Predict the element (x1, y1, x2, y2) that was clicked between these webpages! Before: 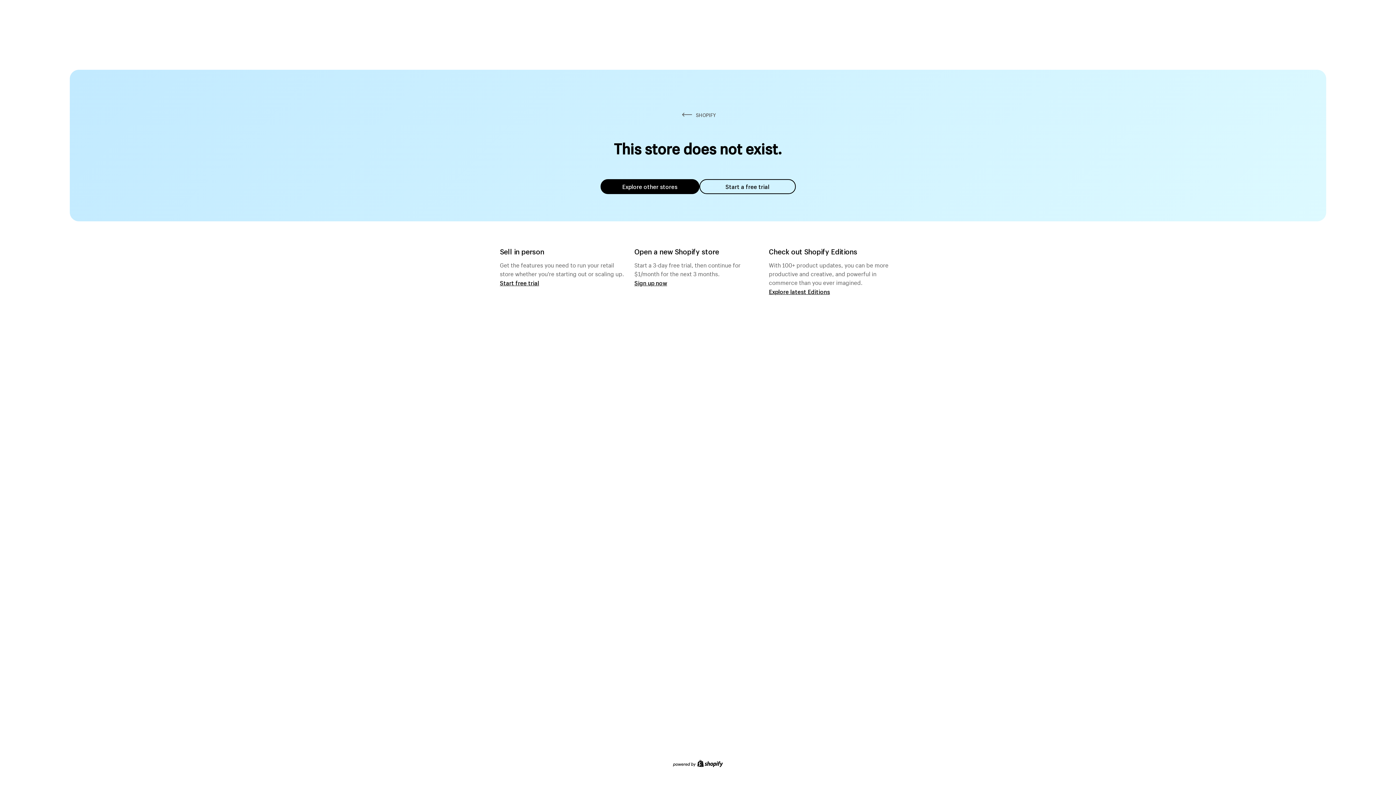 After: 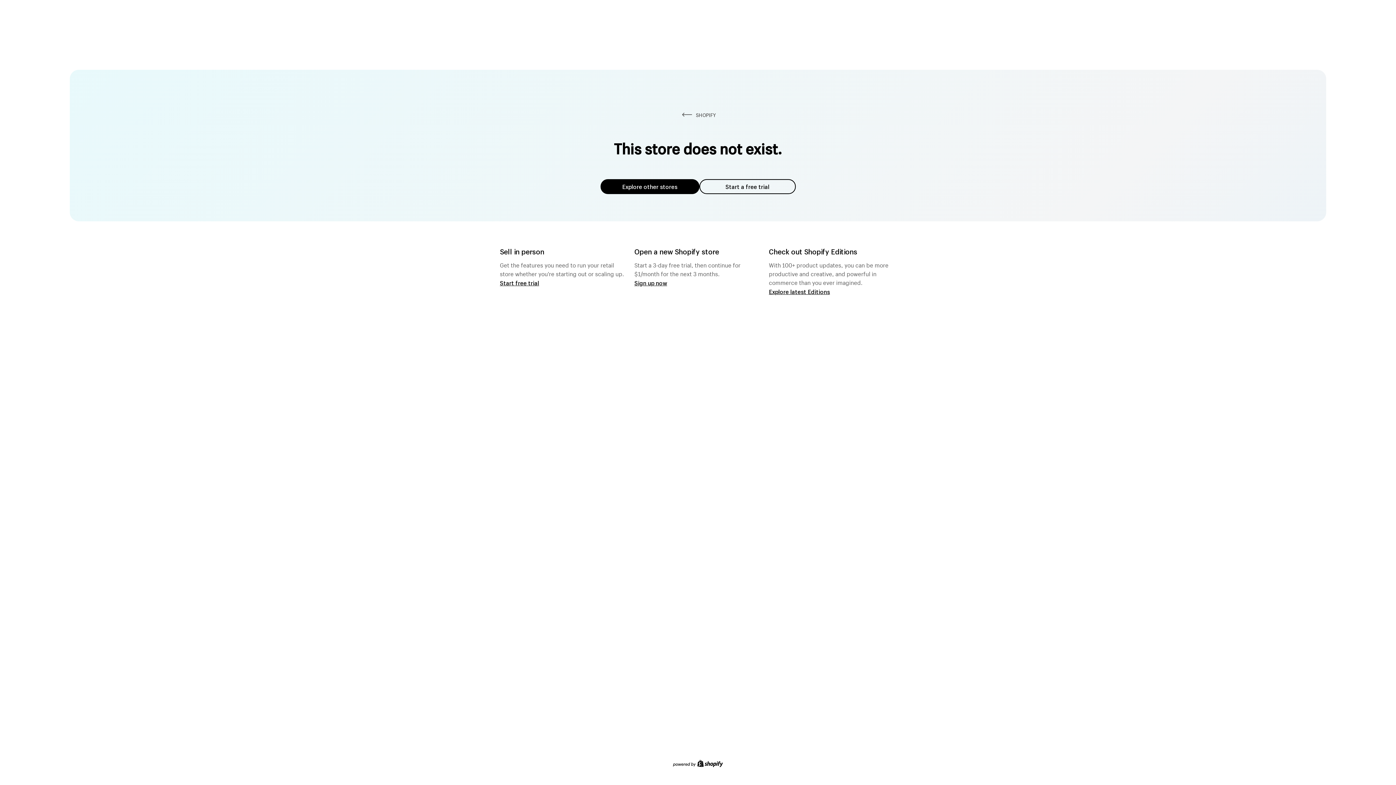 Action: bbox: (600, 179, 699, 194) label: Explore other stores